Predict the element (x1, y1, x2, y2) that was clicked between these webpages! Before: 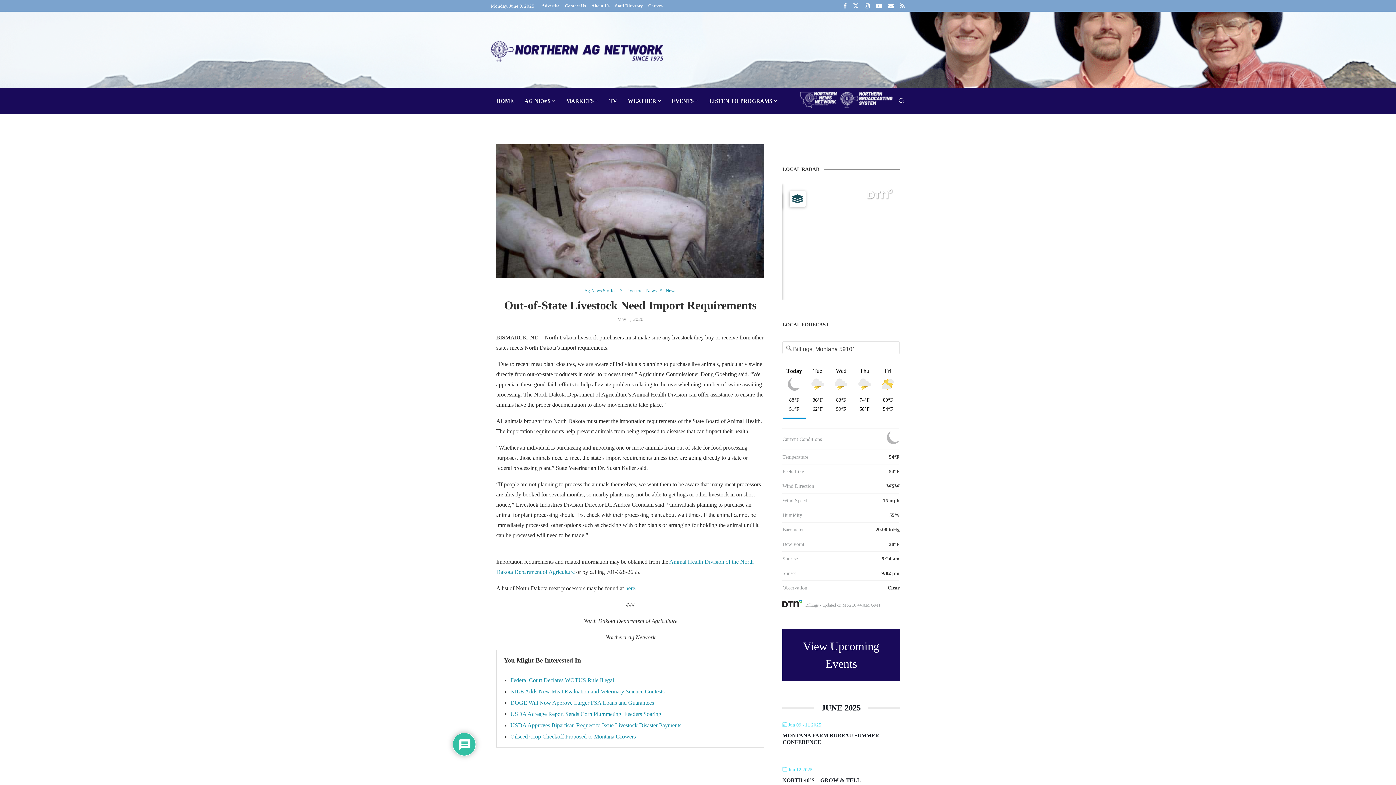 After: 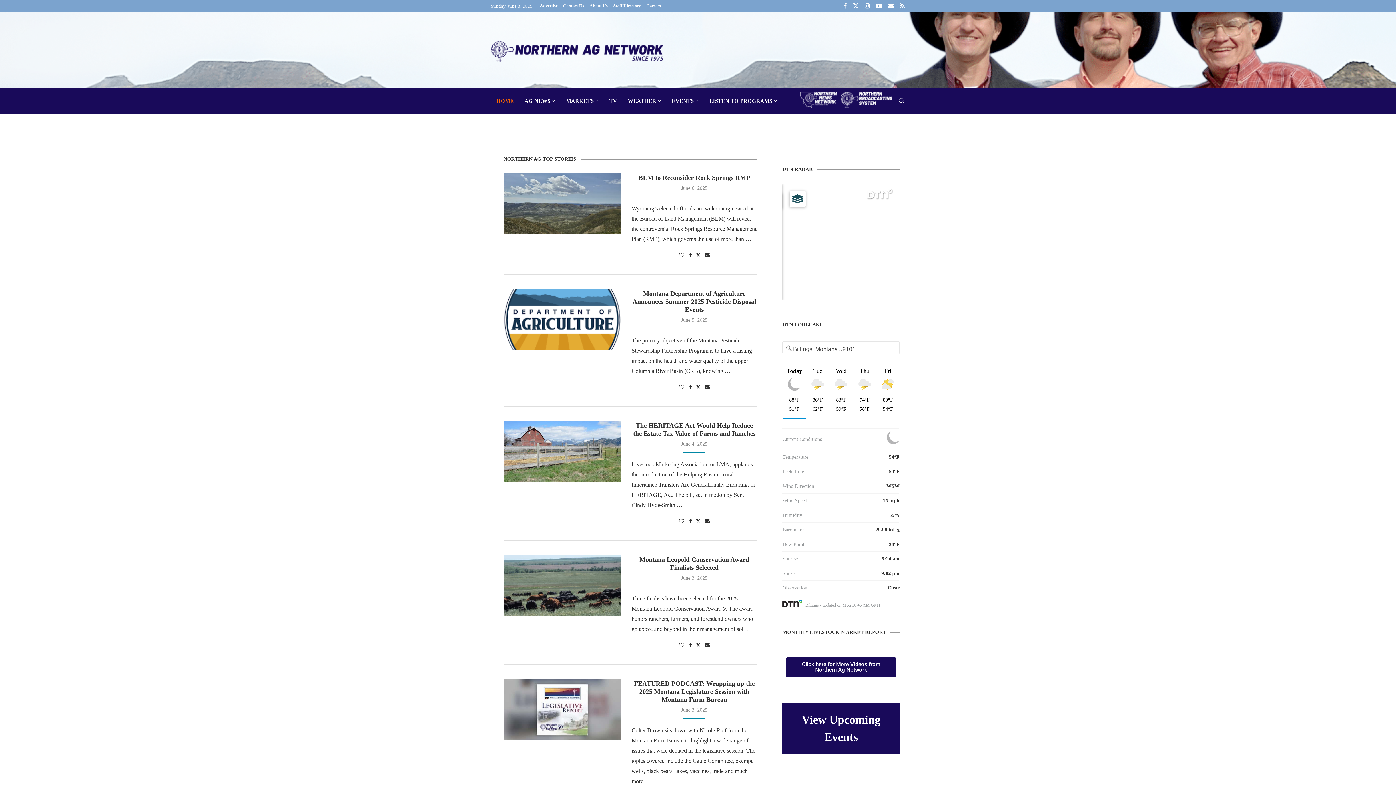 Action: bbox: (490, 94, 519, 108) label: HOME